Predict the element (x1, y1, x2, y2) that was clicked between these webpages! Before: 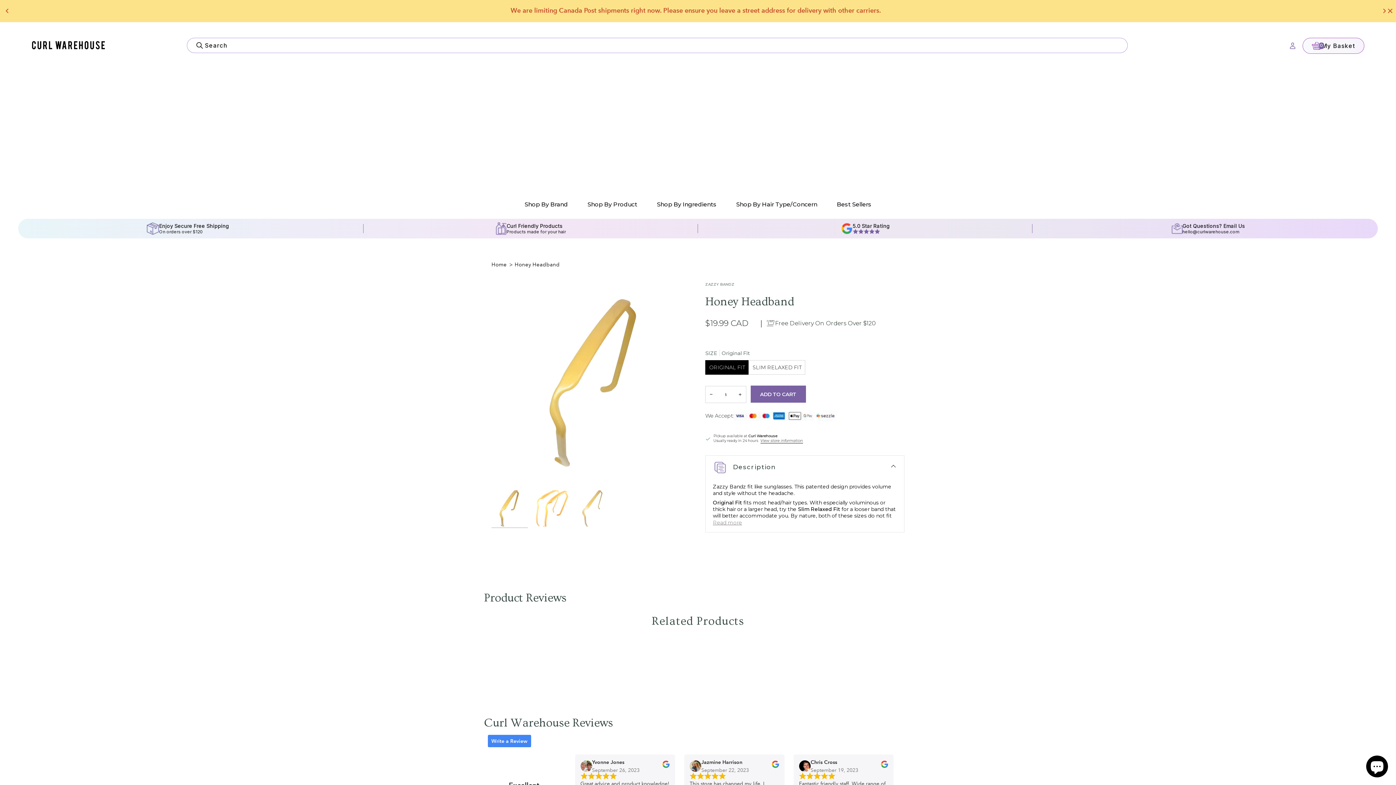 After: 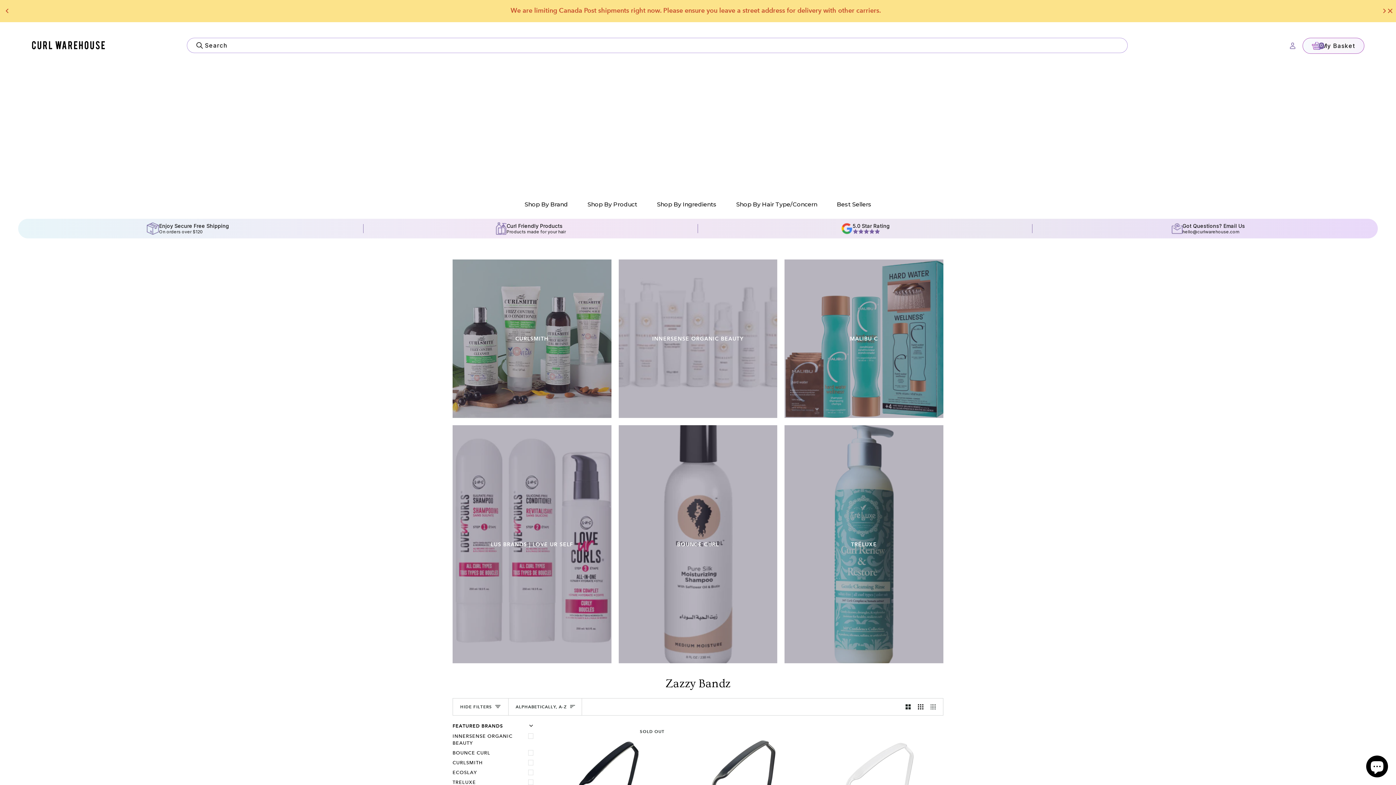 Action: bbox: (705, 282, 734, 287) label: ZAZZY BANDZ